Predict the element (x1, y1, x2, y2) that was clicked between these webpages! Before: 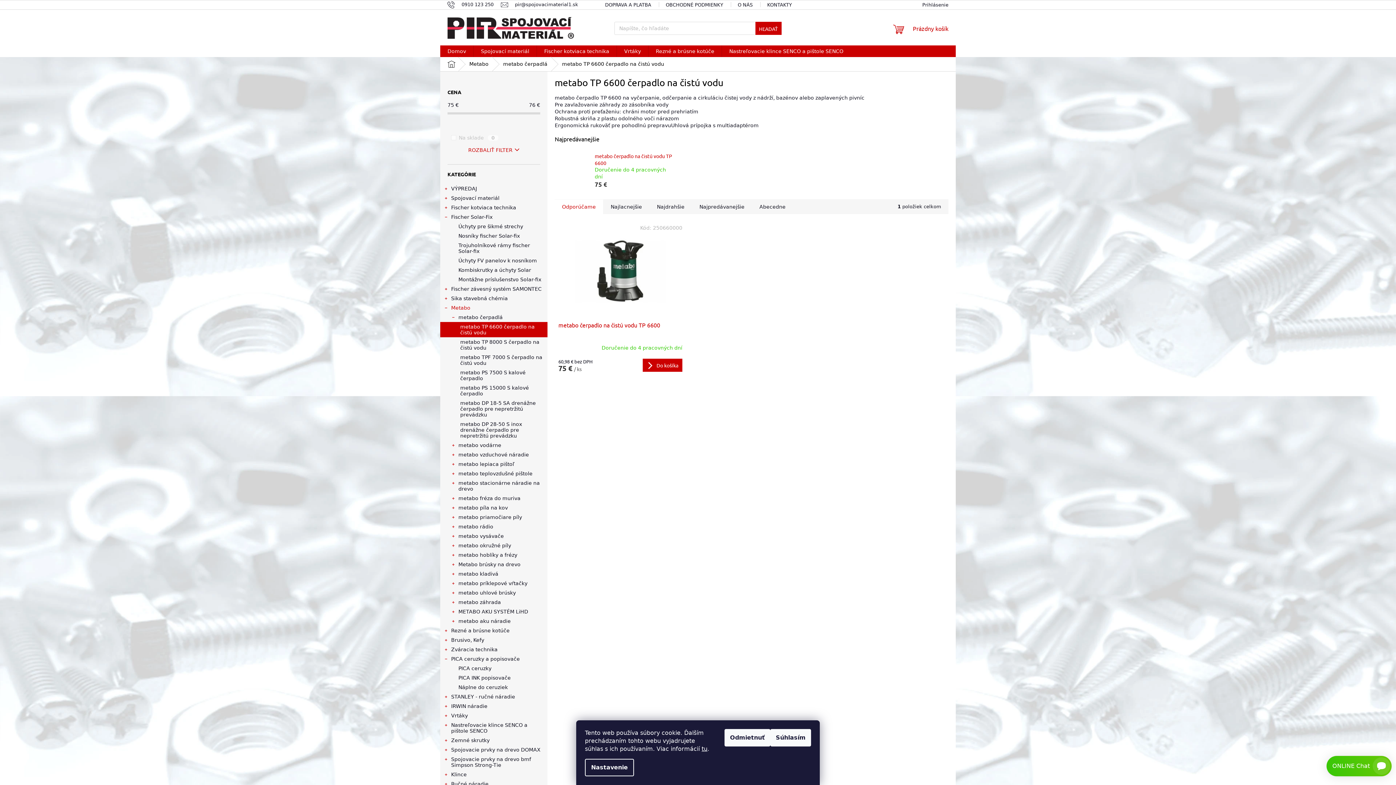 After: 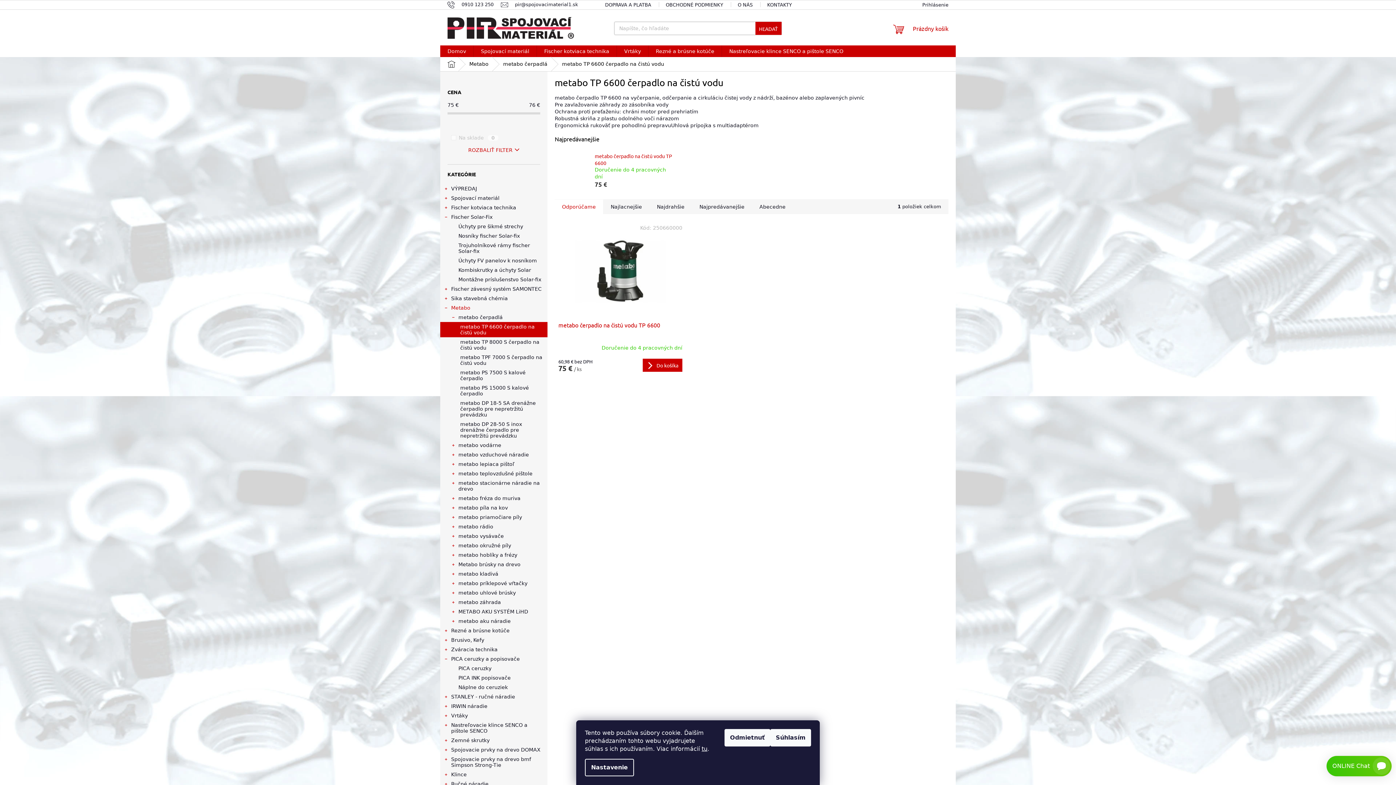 Action: label: HĽADAŤ bbox: (755, 21, 781, 35)